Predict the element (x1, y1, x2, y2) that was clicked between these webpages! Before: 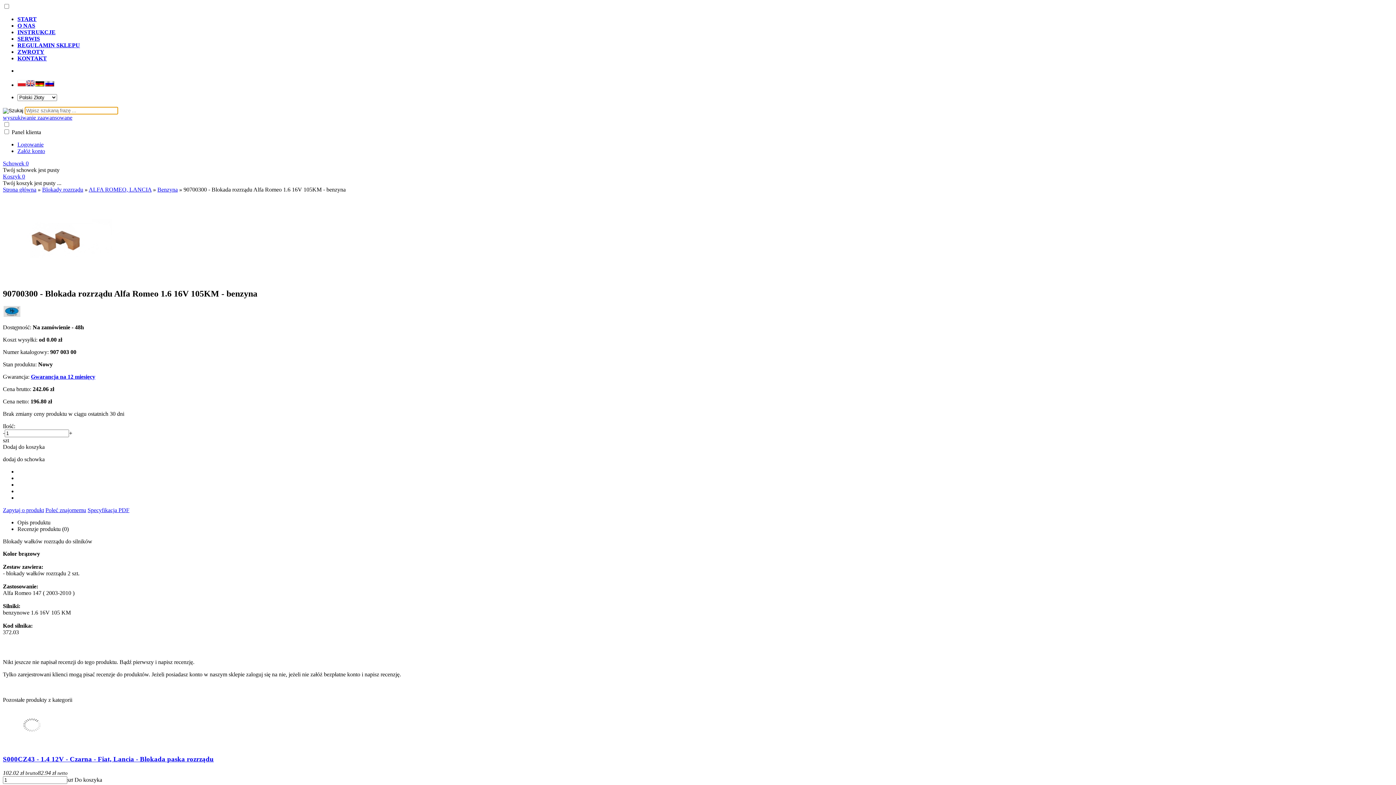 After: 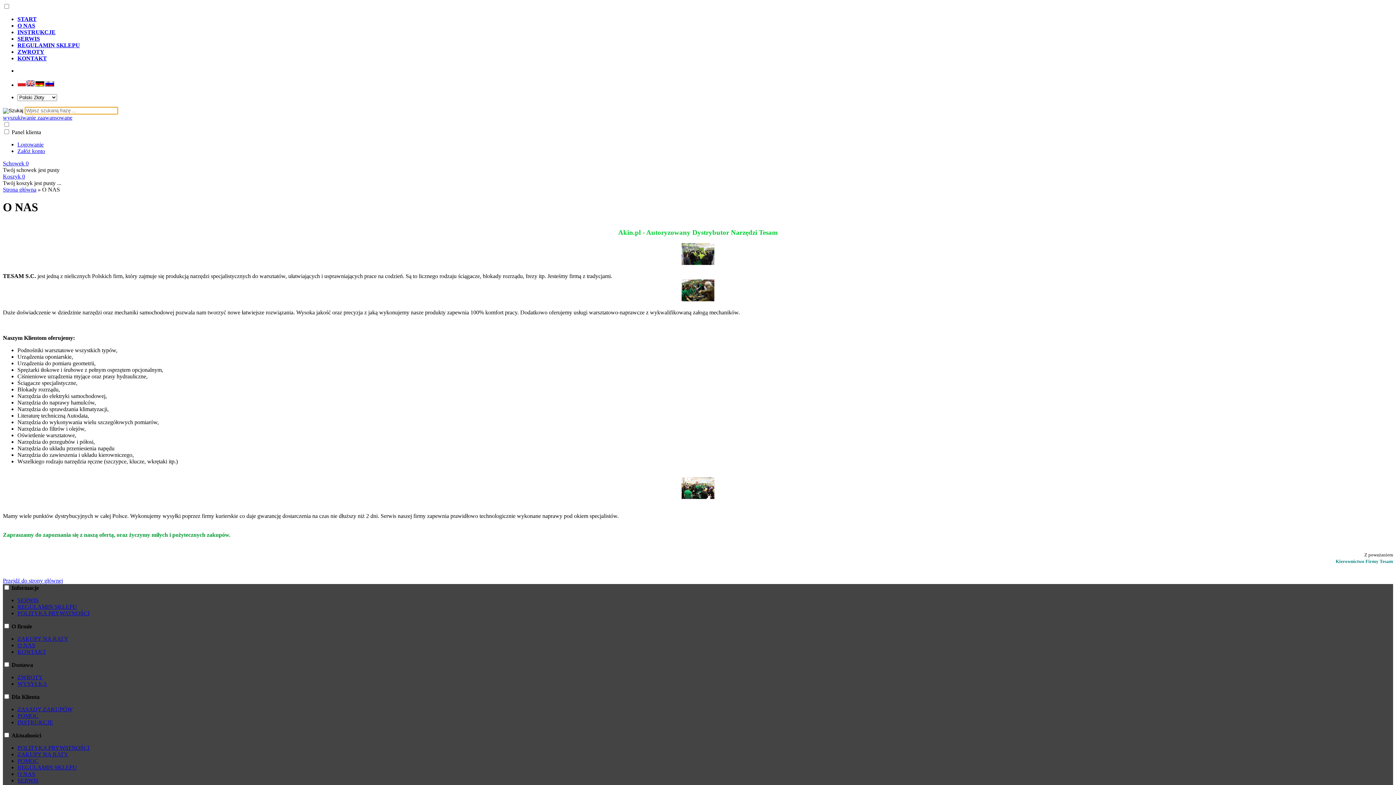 Action: label: O NAS bbox: (17, 22, 35, 28)